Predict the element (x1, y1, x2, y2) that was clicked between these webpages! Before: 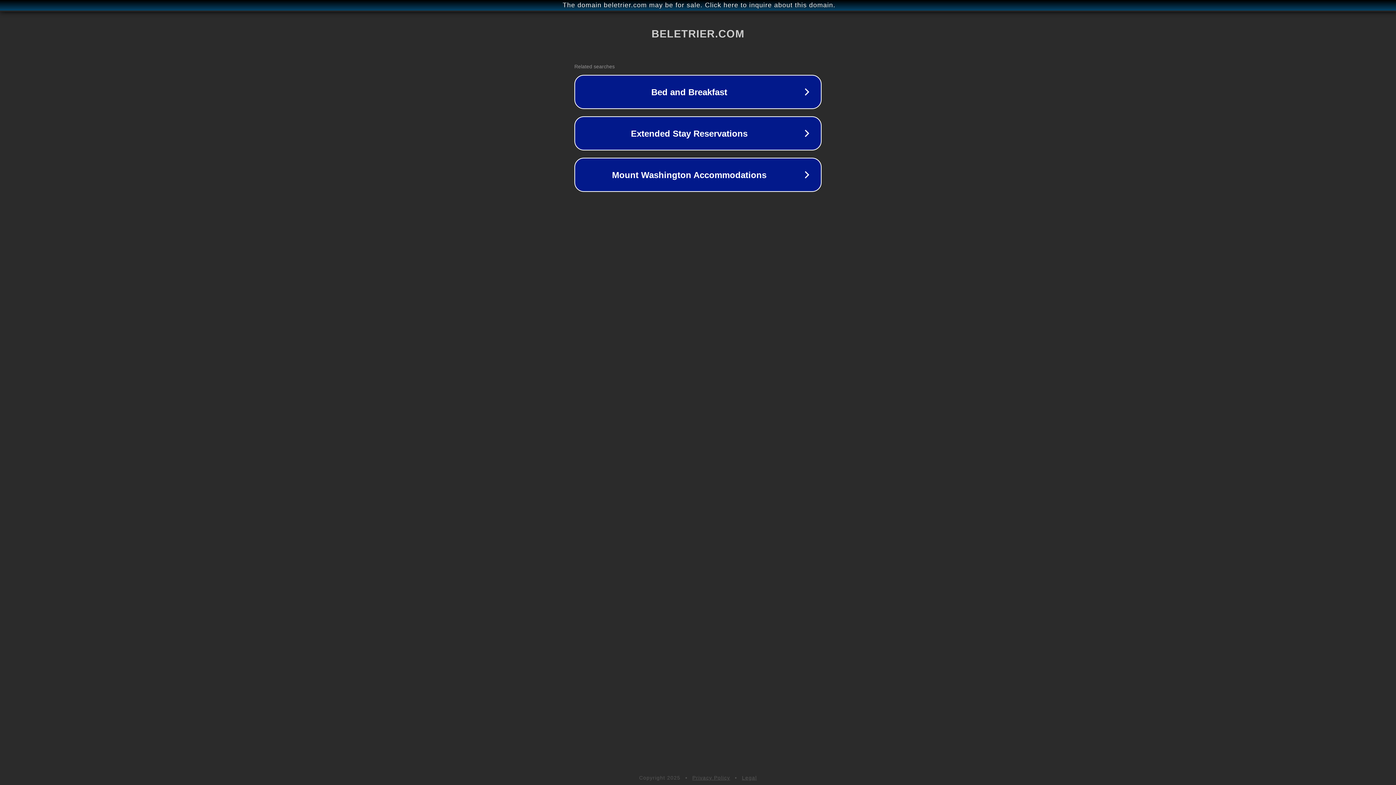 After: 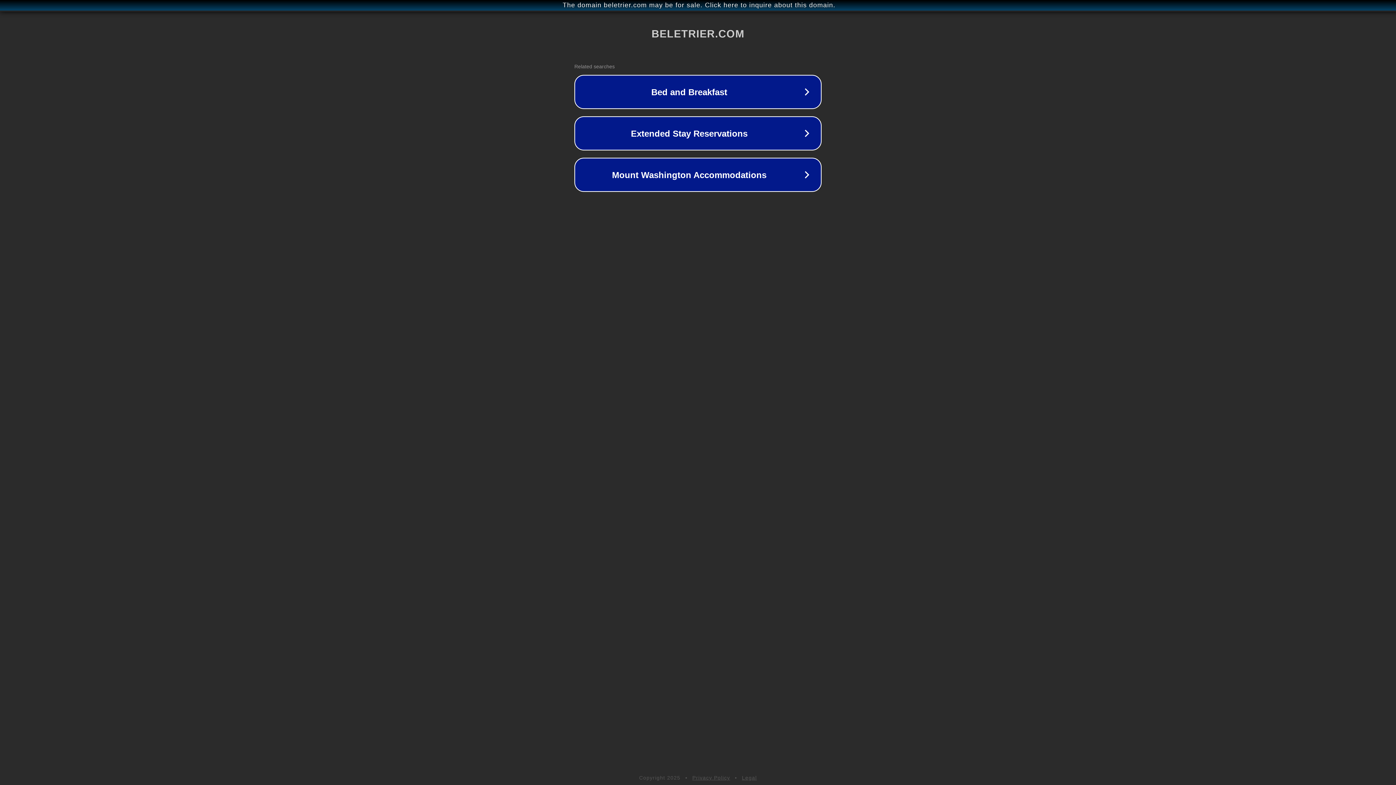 Action: label: Privacy Policy bbox: (692, 775, 730, 781)